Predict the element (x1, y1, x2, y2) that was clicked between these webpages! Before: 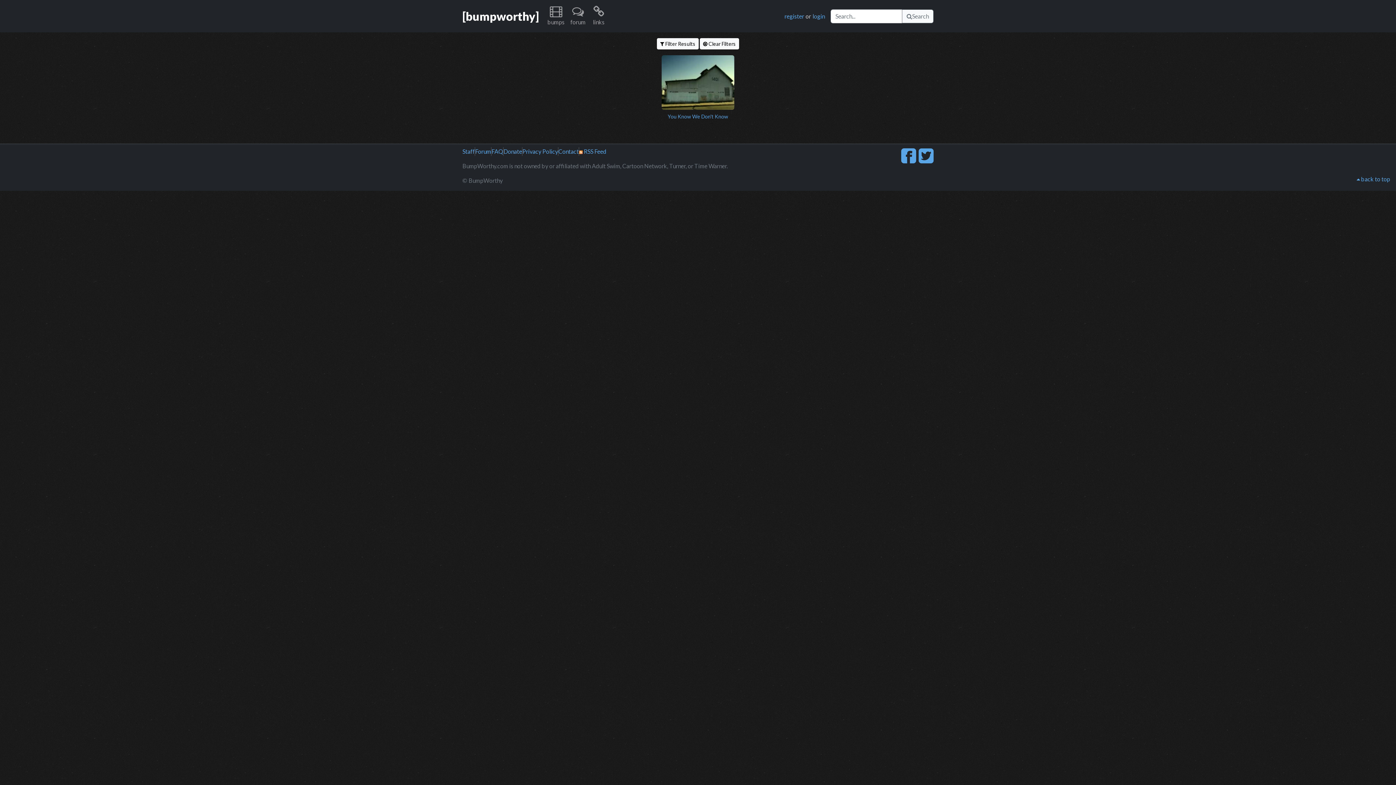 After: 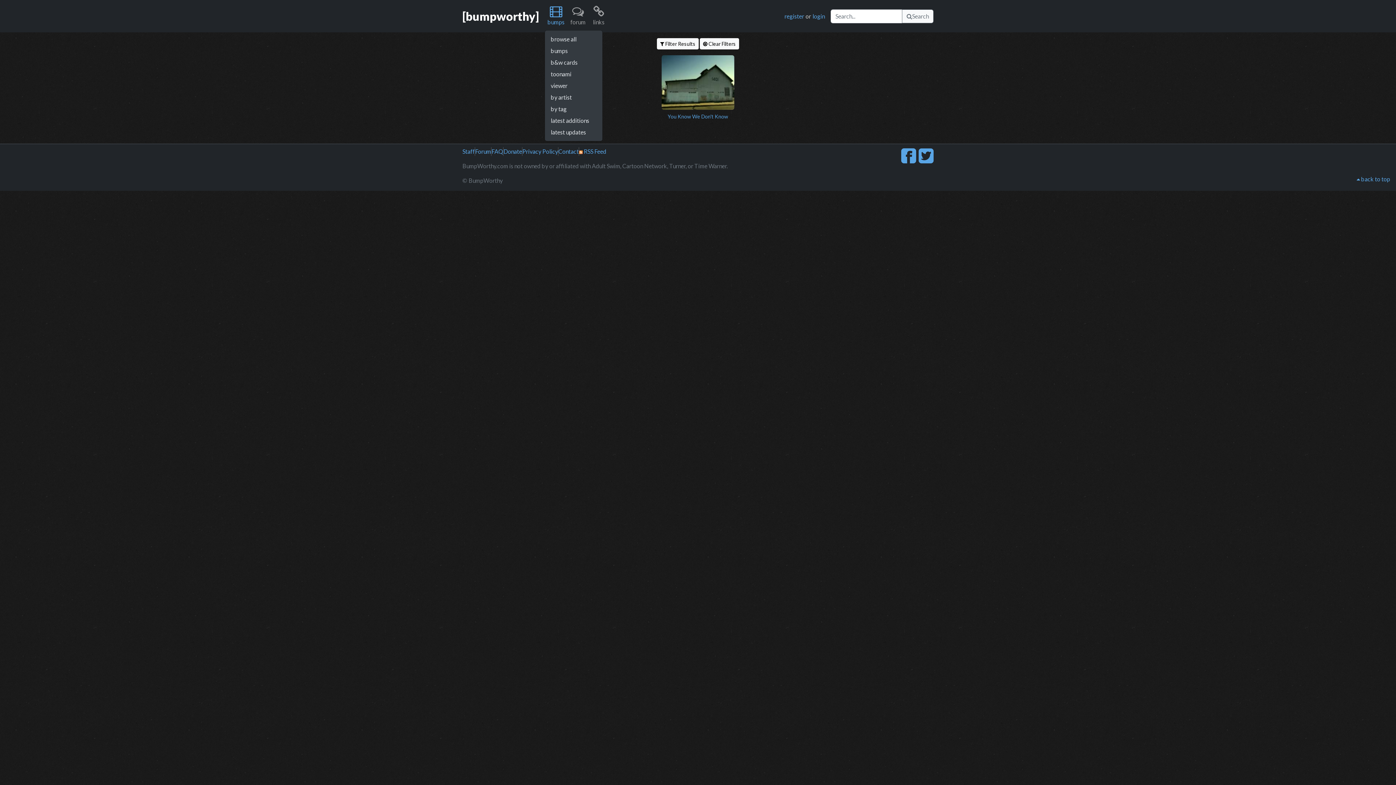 Action: label: bumps bbox: (544, 2, 567, 29)